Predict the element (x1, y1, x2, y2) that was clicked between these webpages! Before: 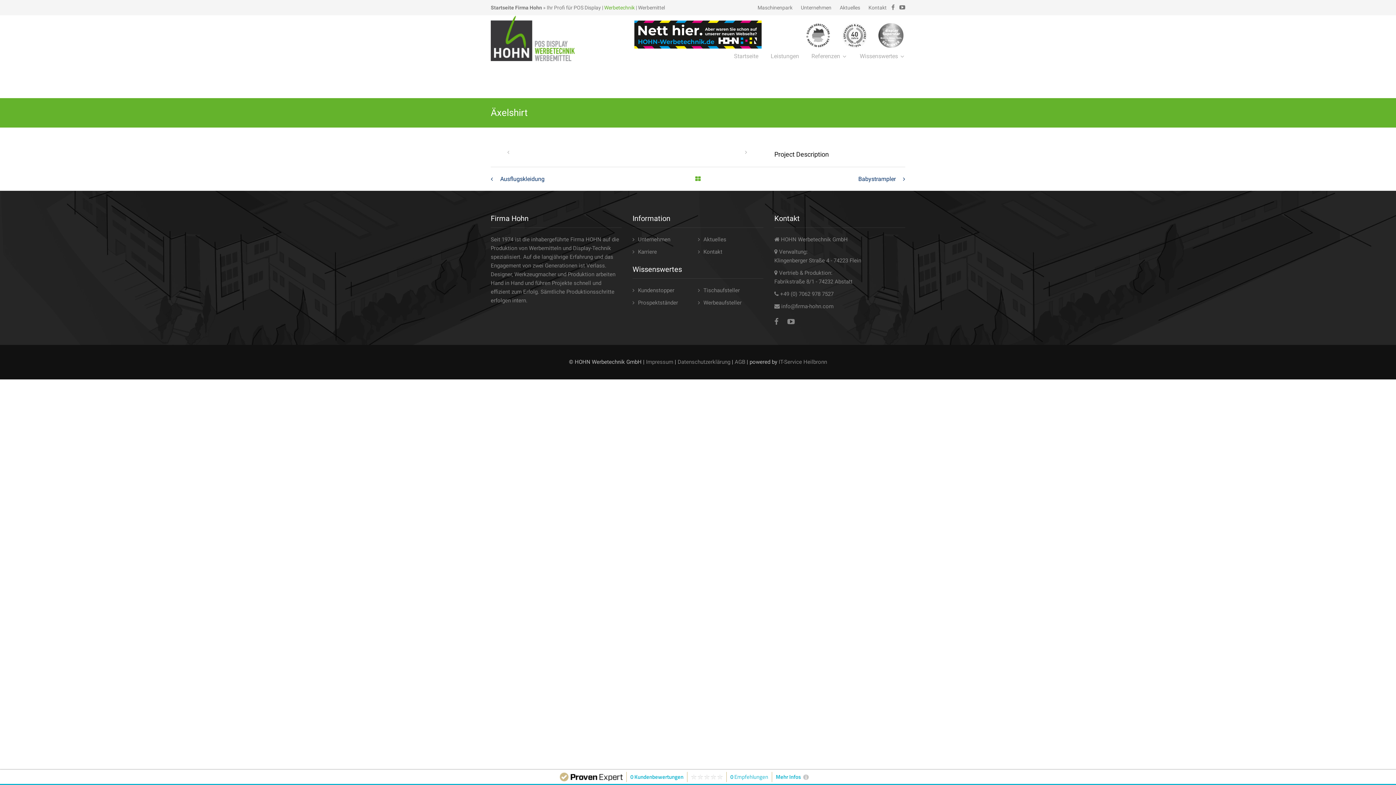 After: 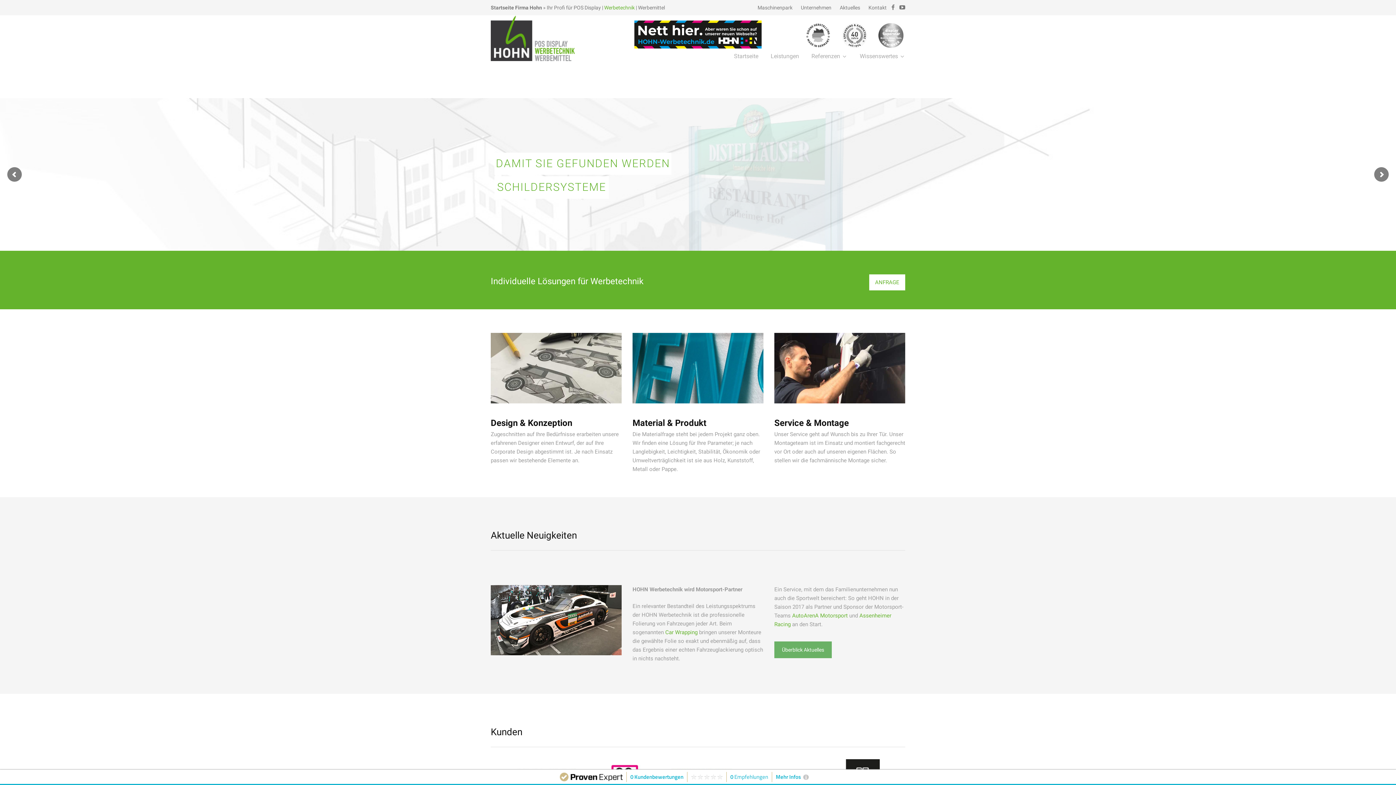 Action: label: Werbetechnik bbox: (604, 4, 634, 10)